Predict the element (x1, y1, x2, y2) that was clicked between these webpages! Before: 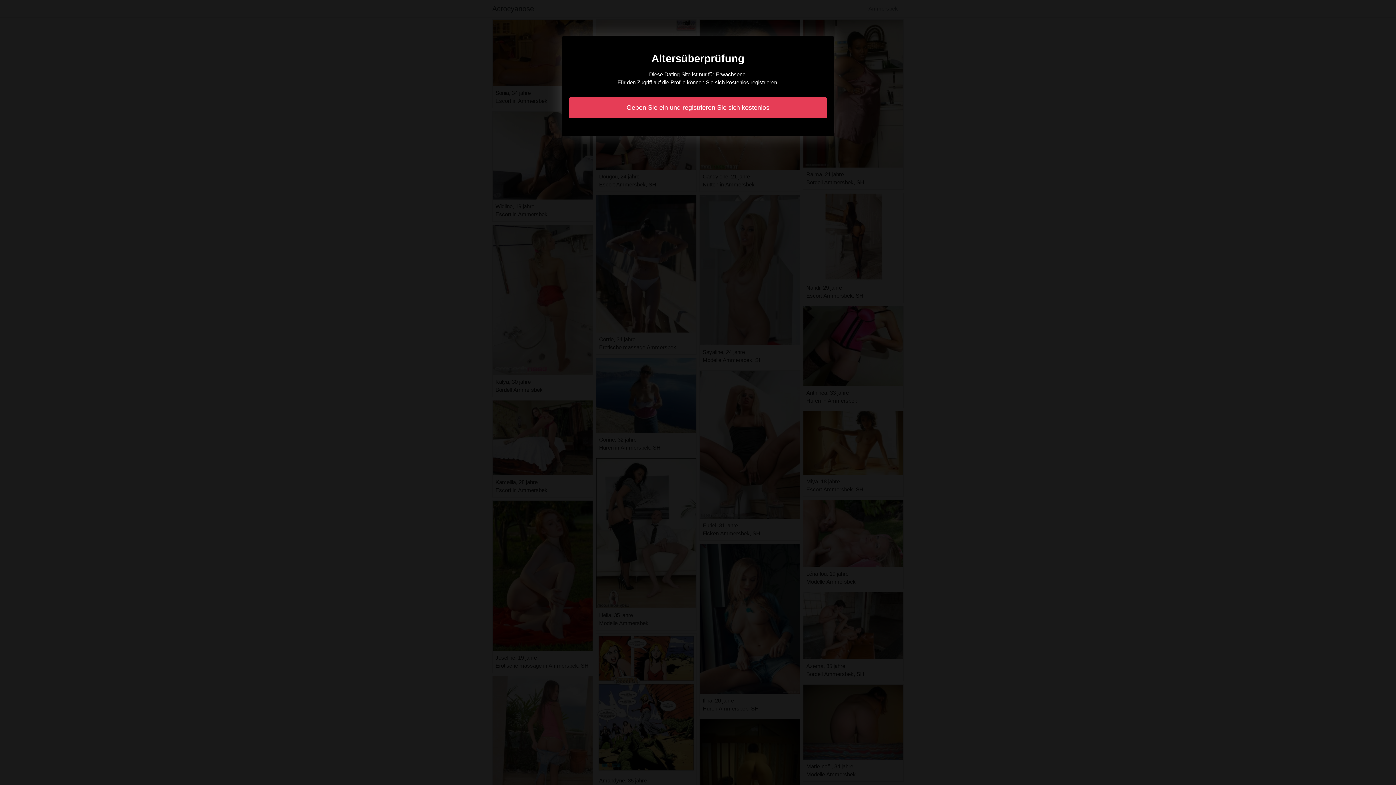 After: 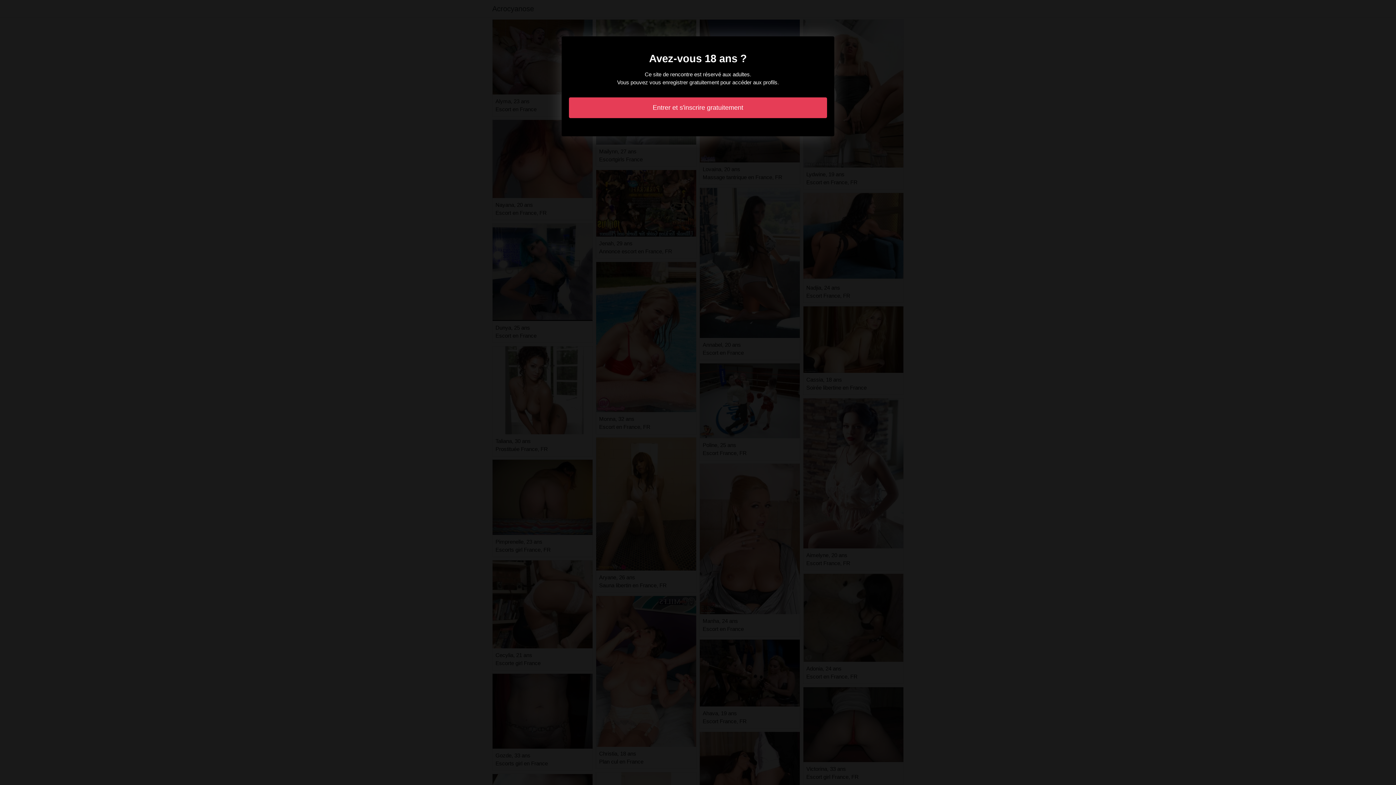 Action: label: Geben Sie ein und registrieren Sie sich kostenlos bbox: (569, 97, 827, 118)